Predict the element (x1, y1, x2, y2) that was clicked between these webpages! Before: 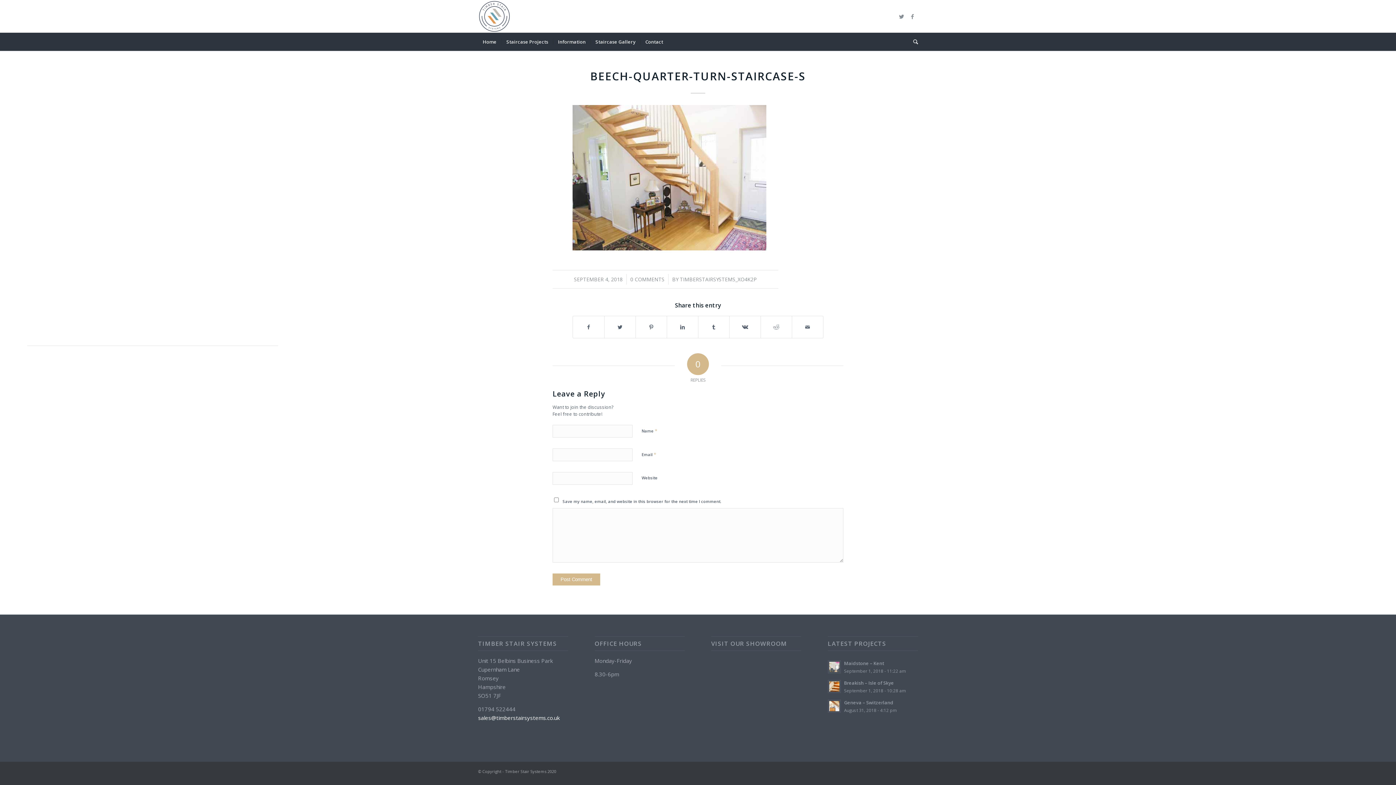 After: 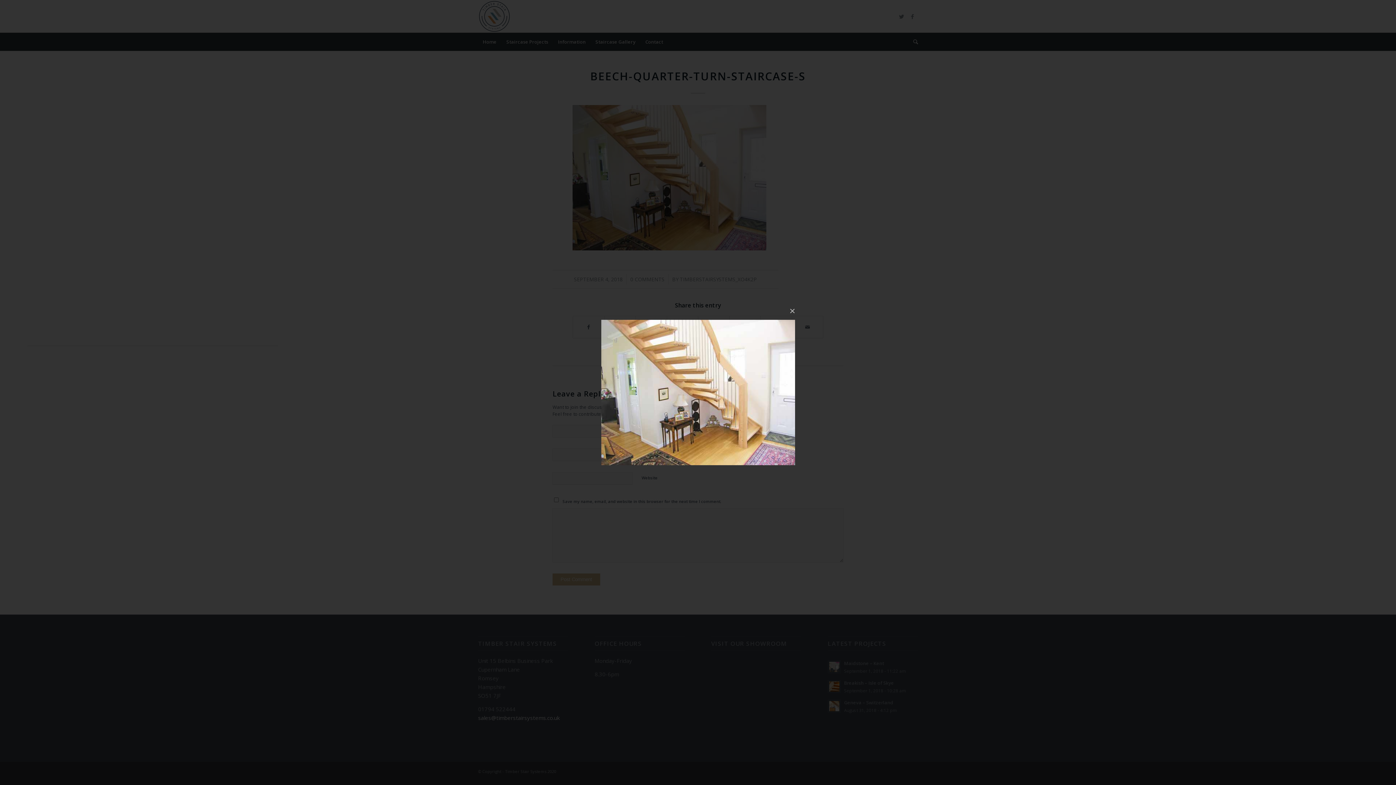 Action: bbox: (572, 243, 766, 252)